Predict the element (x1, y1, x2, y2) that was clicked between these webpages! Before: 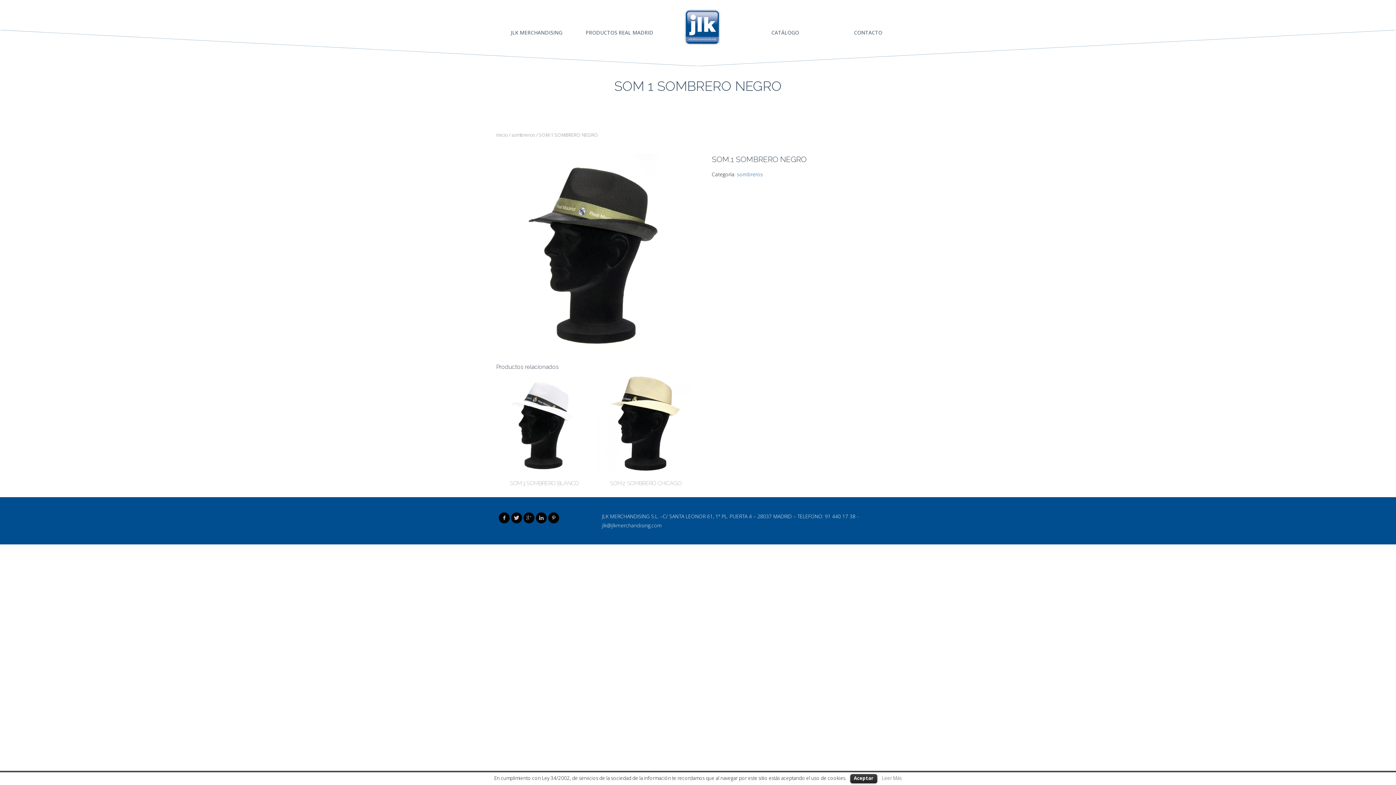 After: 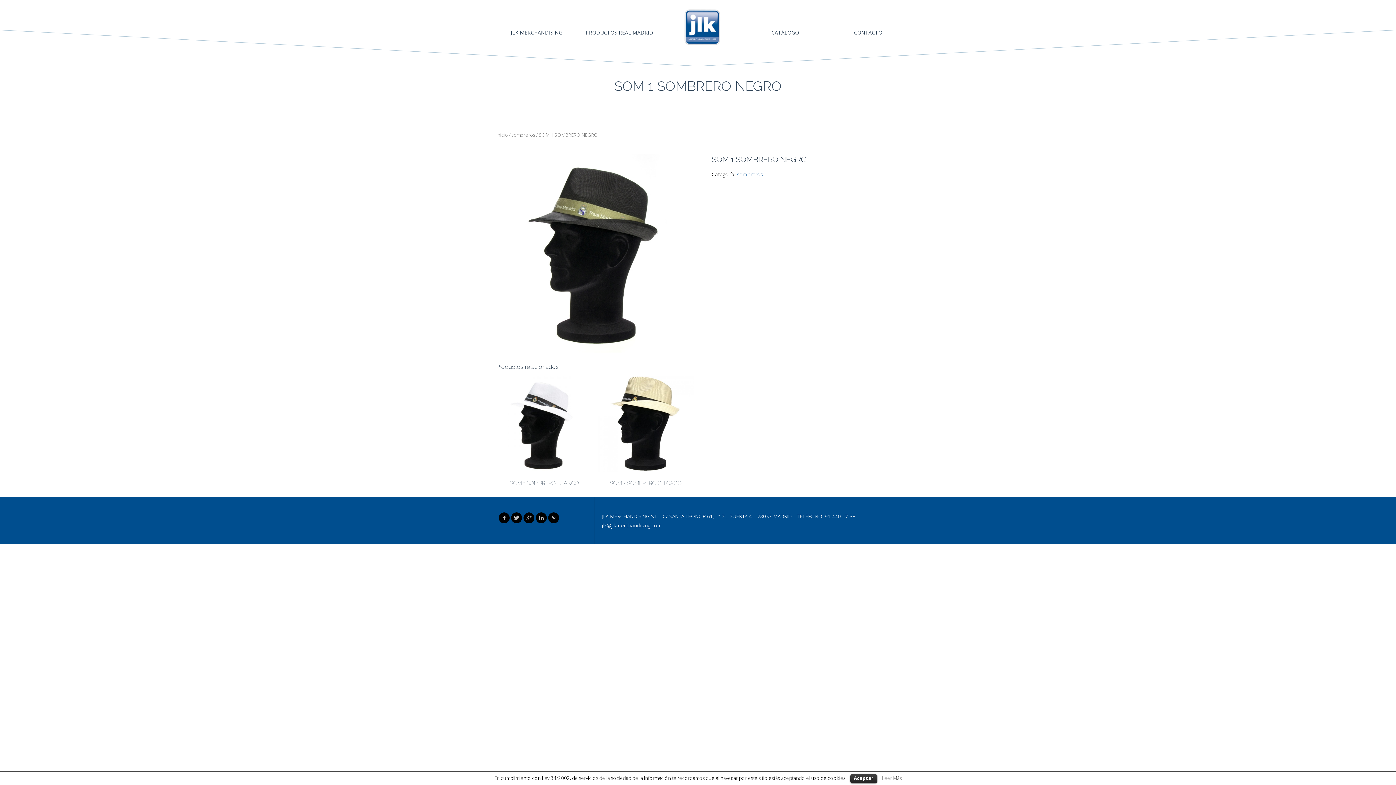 Action: bbox: (513, 514, 520, 520)